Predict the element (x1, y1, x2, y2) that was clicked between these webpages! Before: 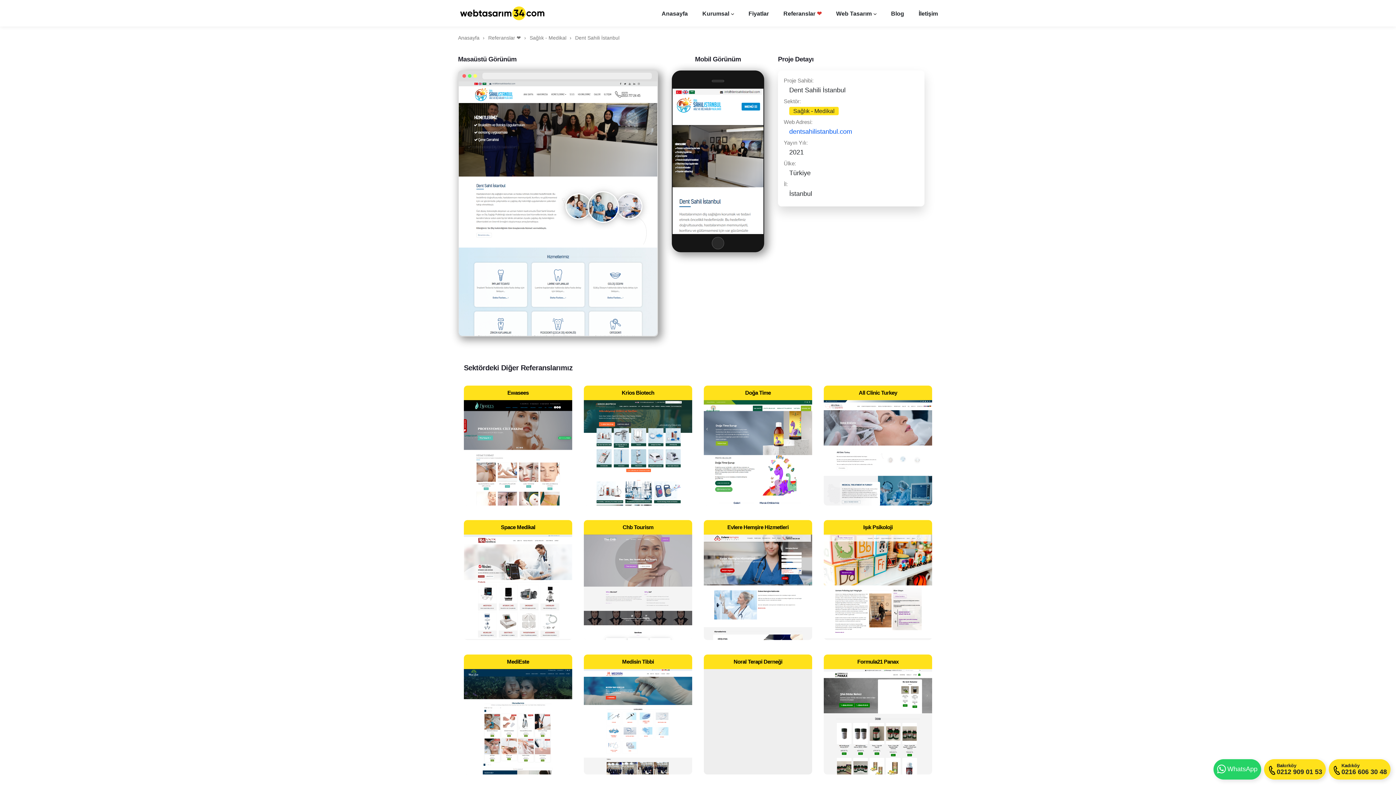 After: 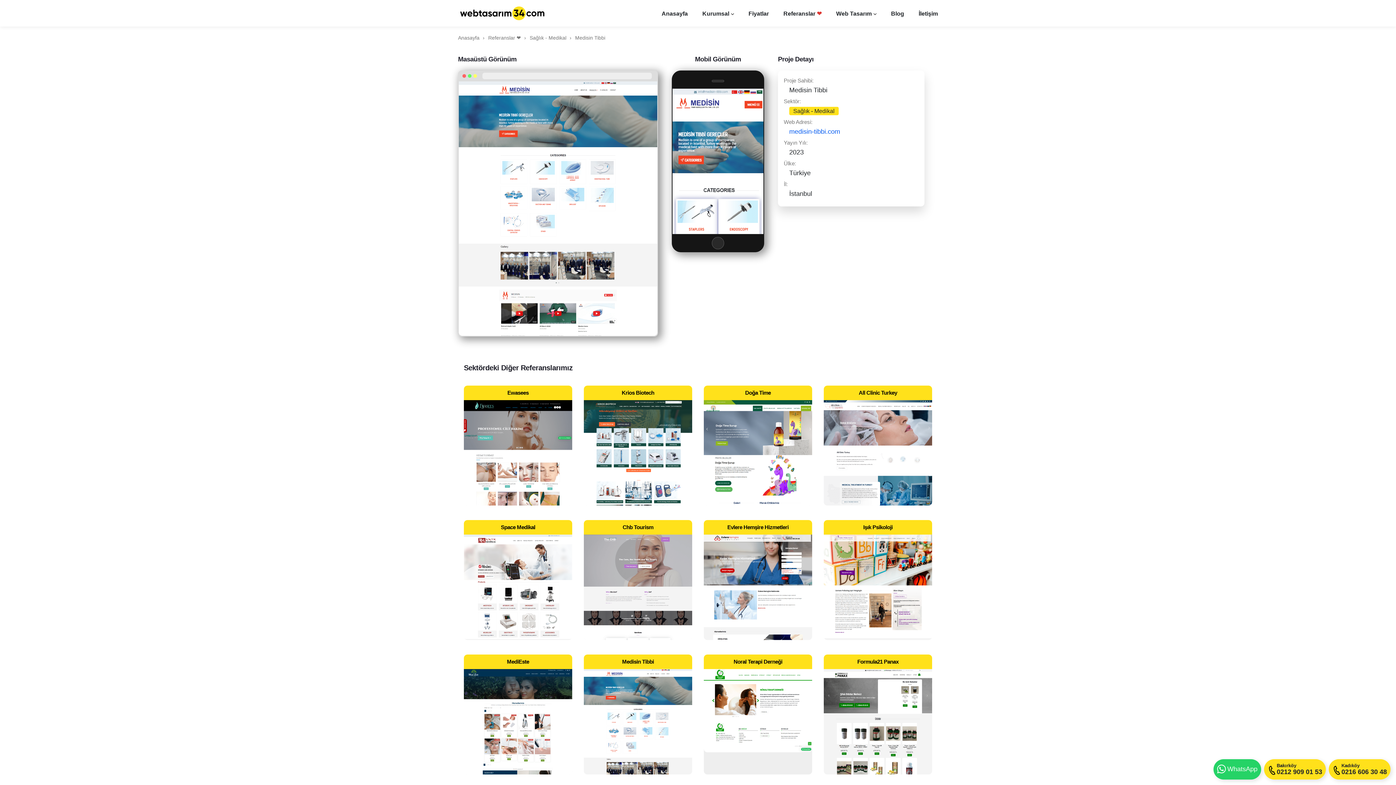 Action: label: Medisin Tibbi bbox: (578, 649, 698, 783)